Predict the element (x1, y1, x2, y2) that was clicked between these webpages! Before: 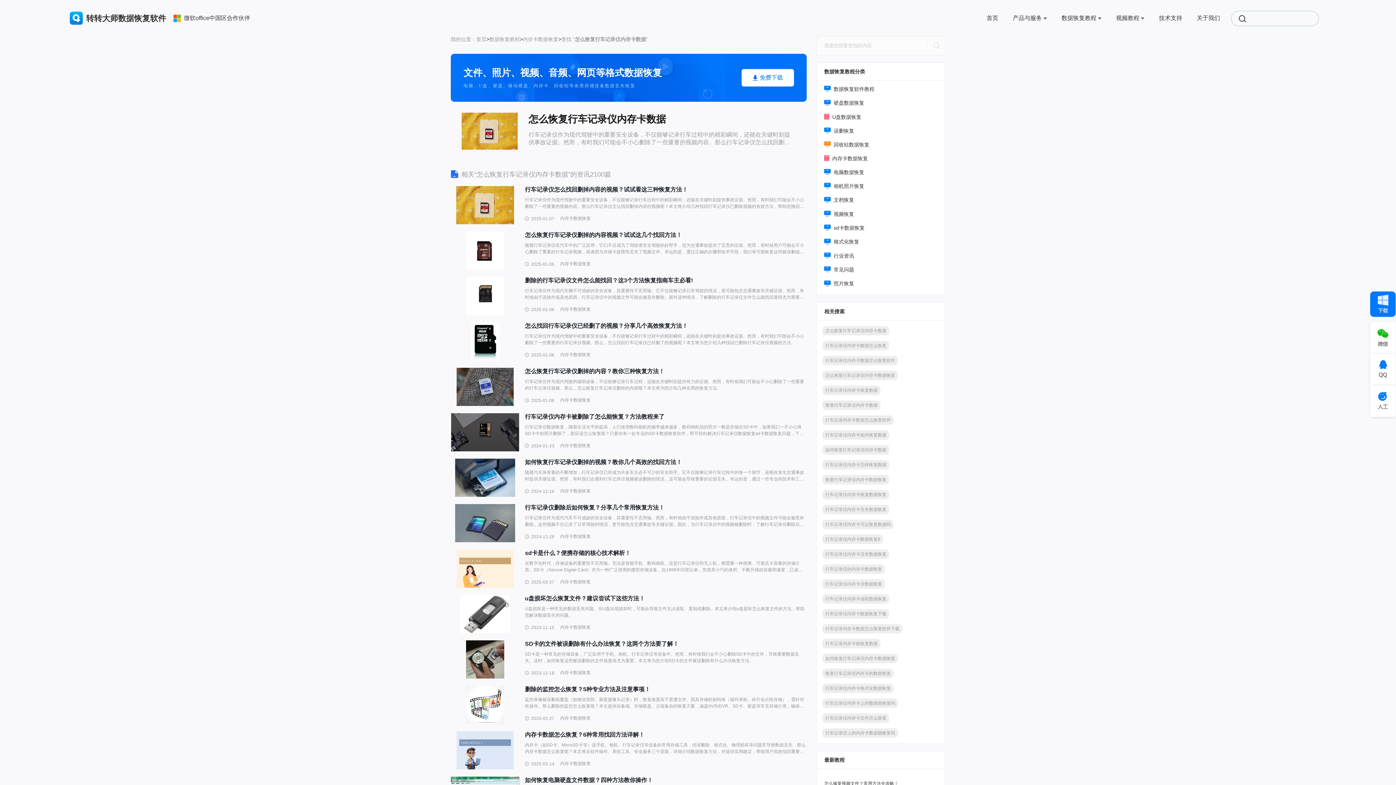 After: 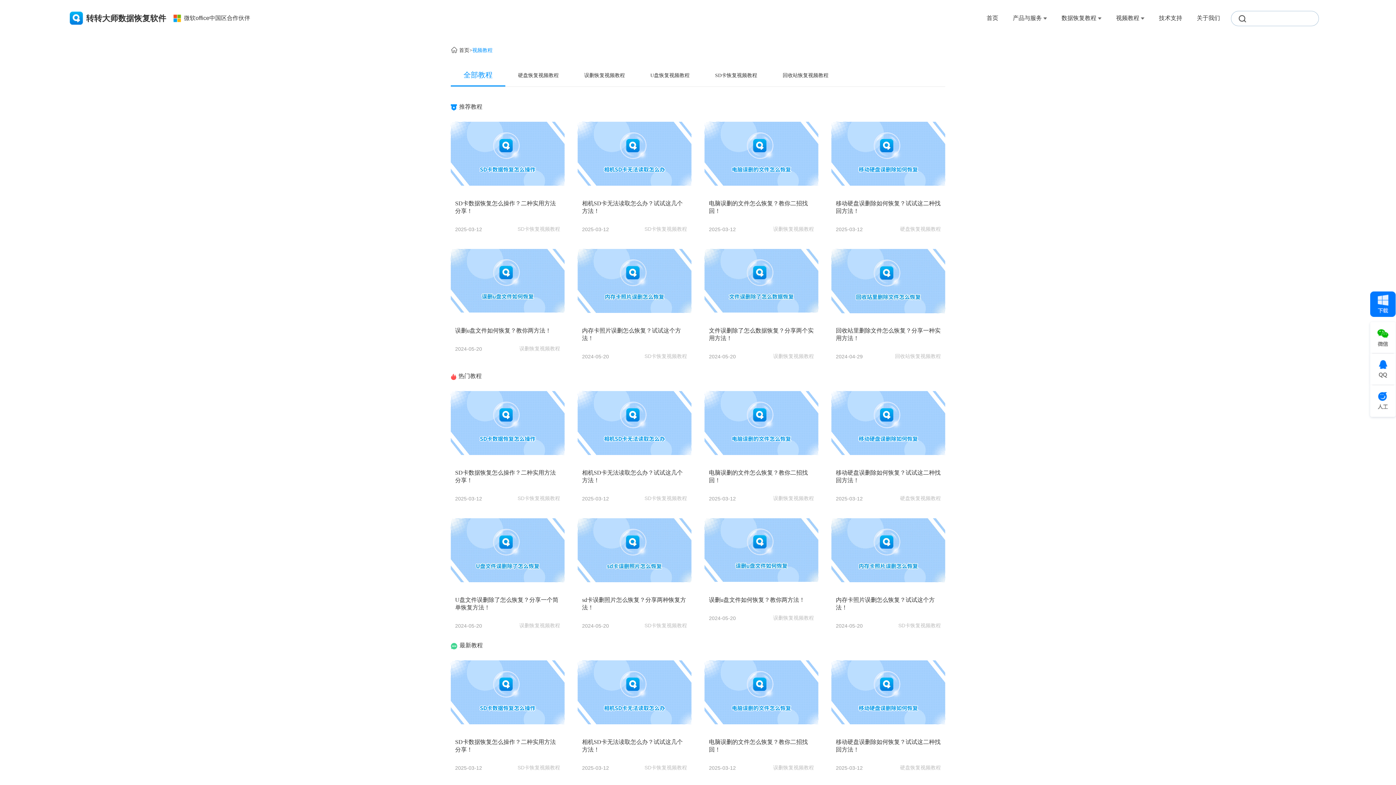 Action: label: 视频教程 bbox: (1116, 12, 1144, 23)